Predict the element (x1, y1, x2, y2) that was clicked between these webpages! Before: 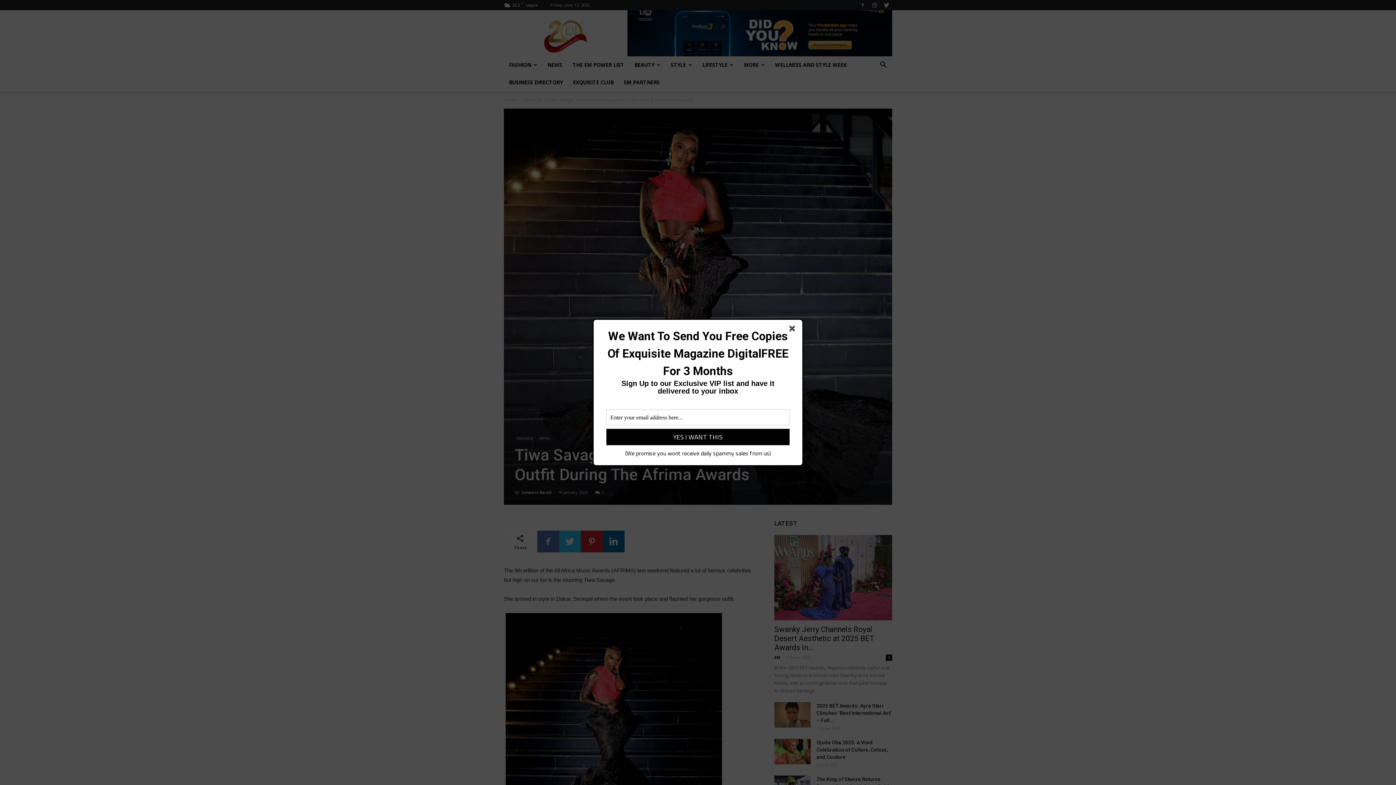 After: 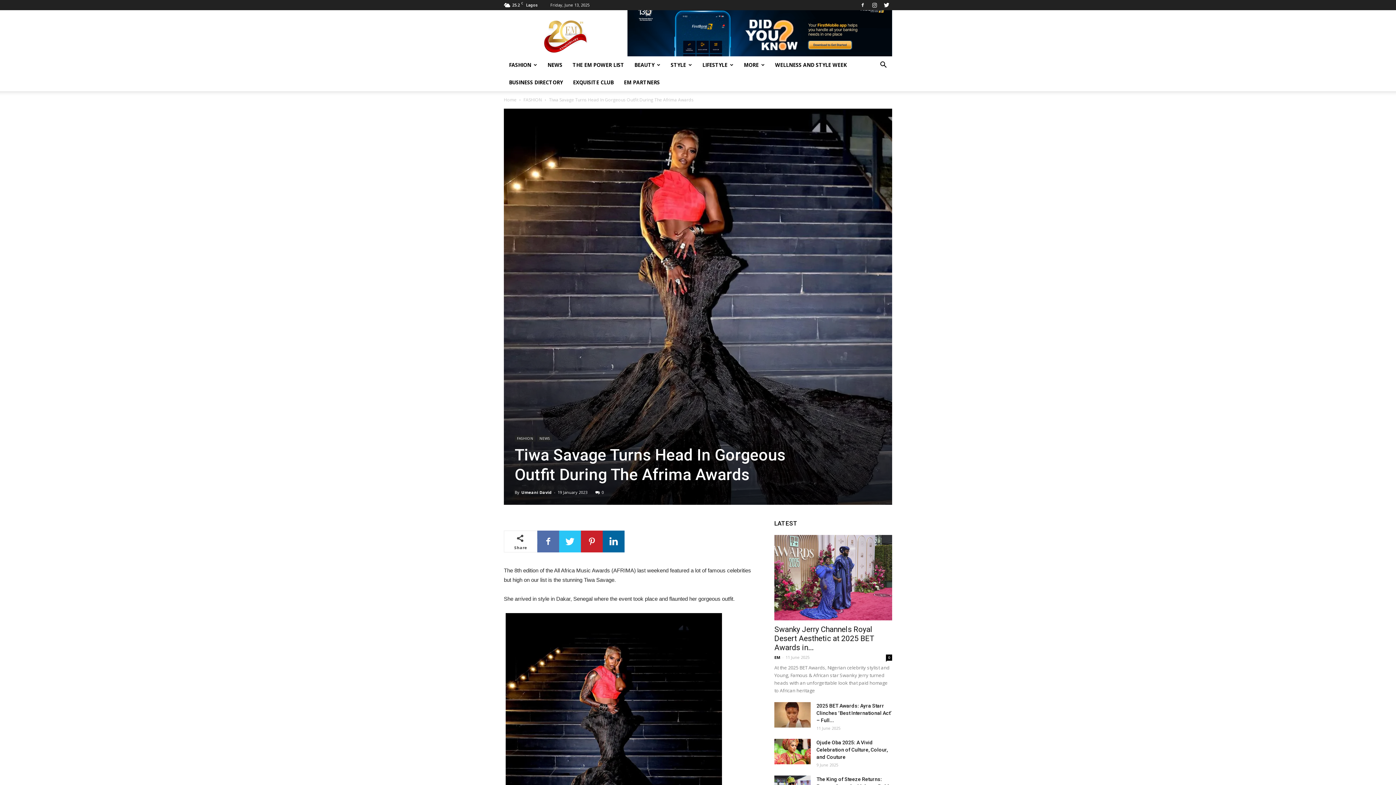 Action: bbox: (789, 325, 798, 334)